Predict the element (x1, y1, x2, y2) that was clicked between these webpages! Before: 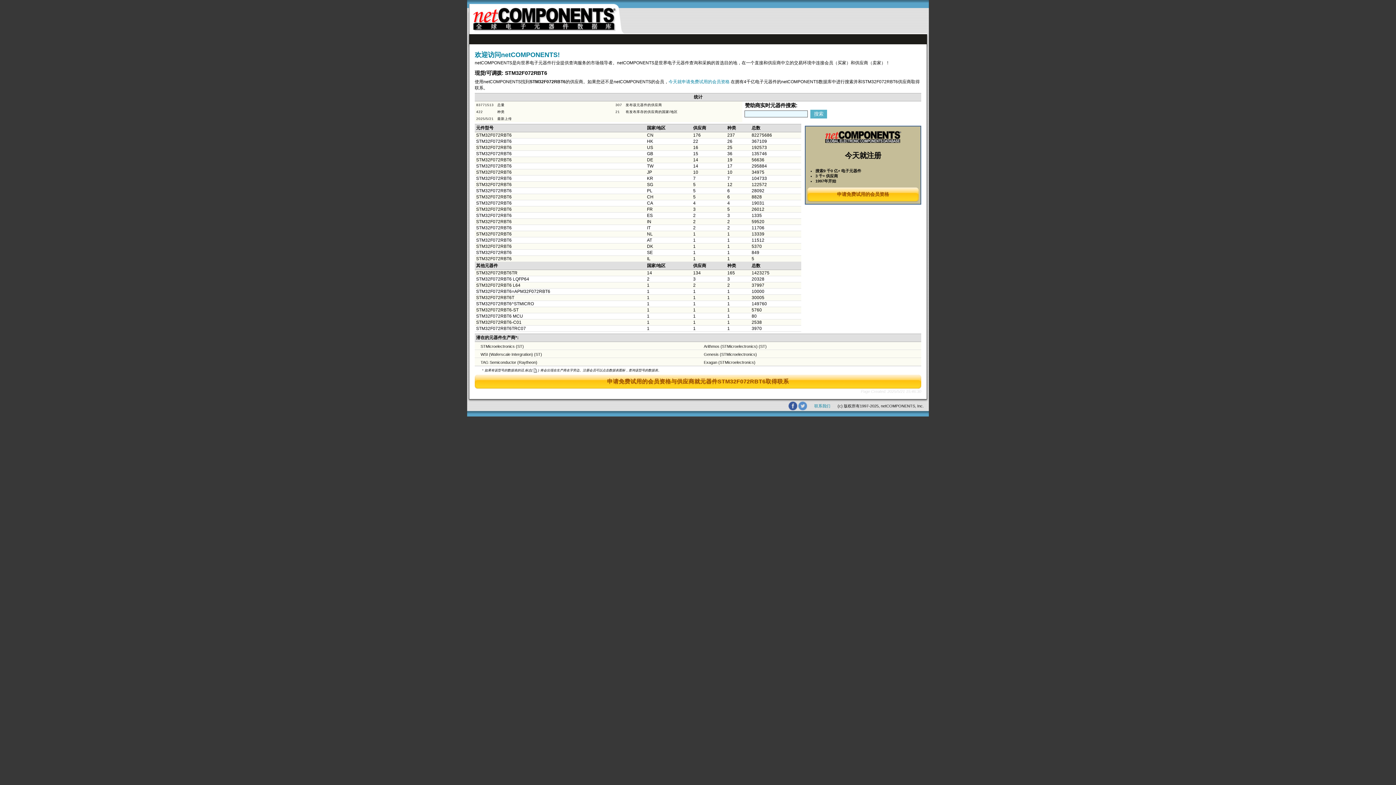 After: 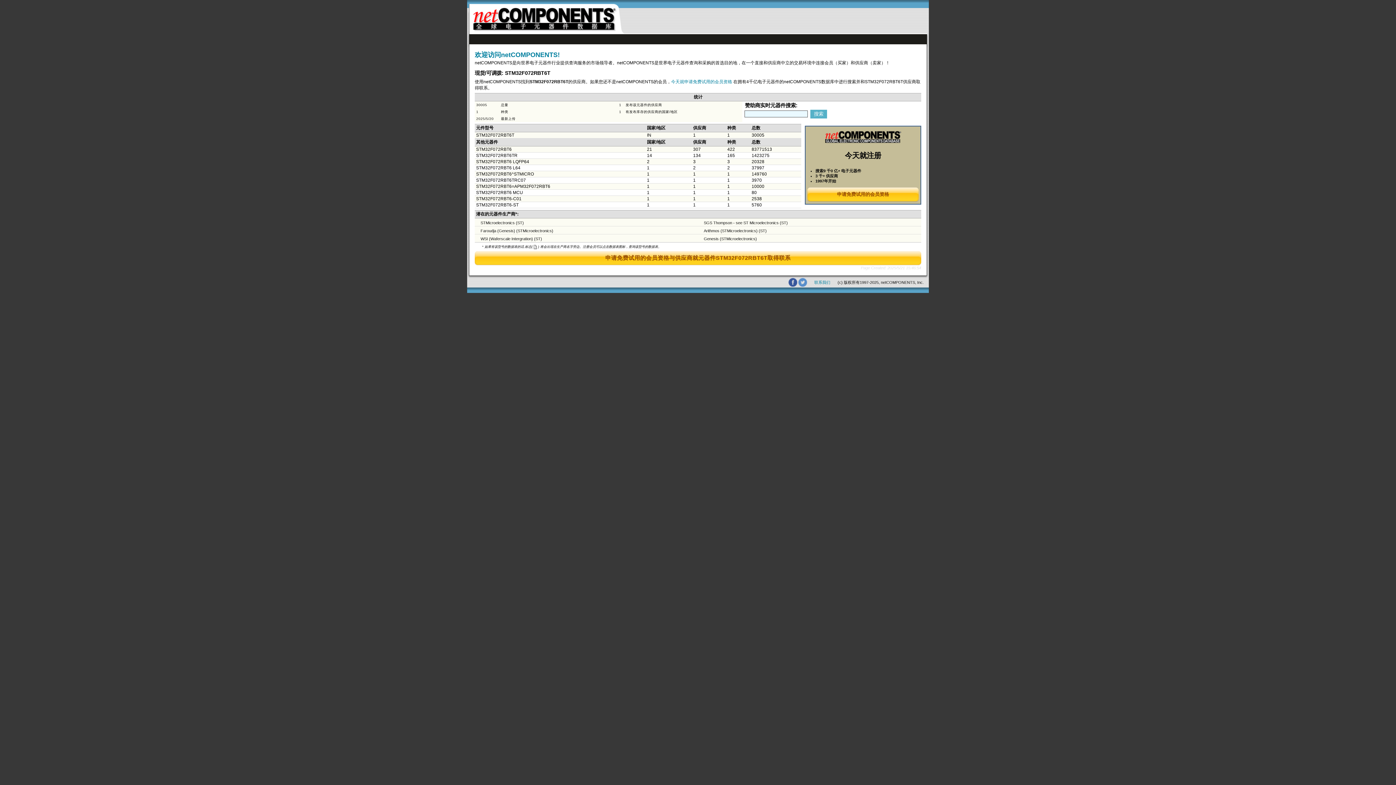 Action: bbox: (476, 295, 514, 300) label: STM32F072RBT6T